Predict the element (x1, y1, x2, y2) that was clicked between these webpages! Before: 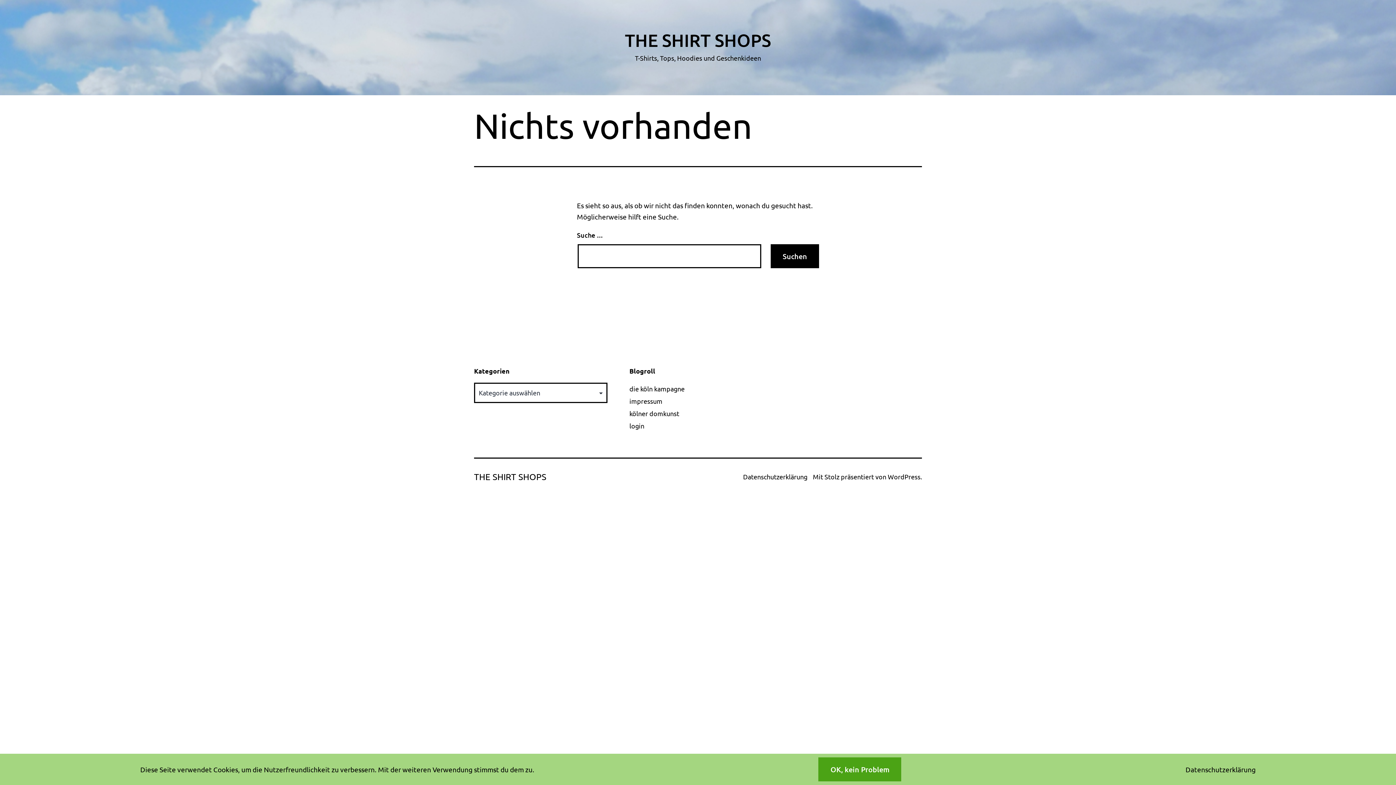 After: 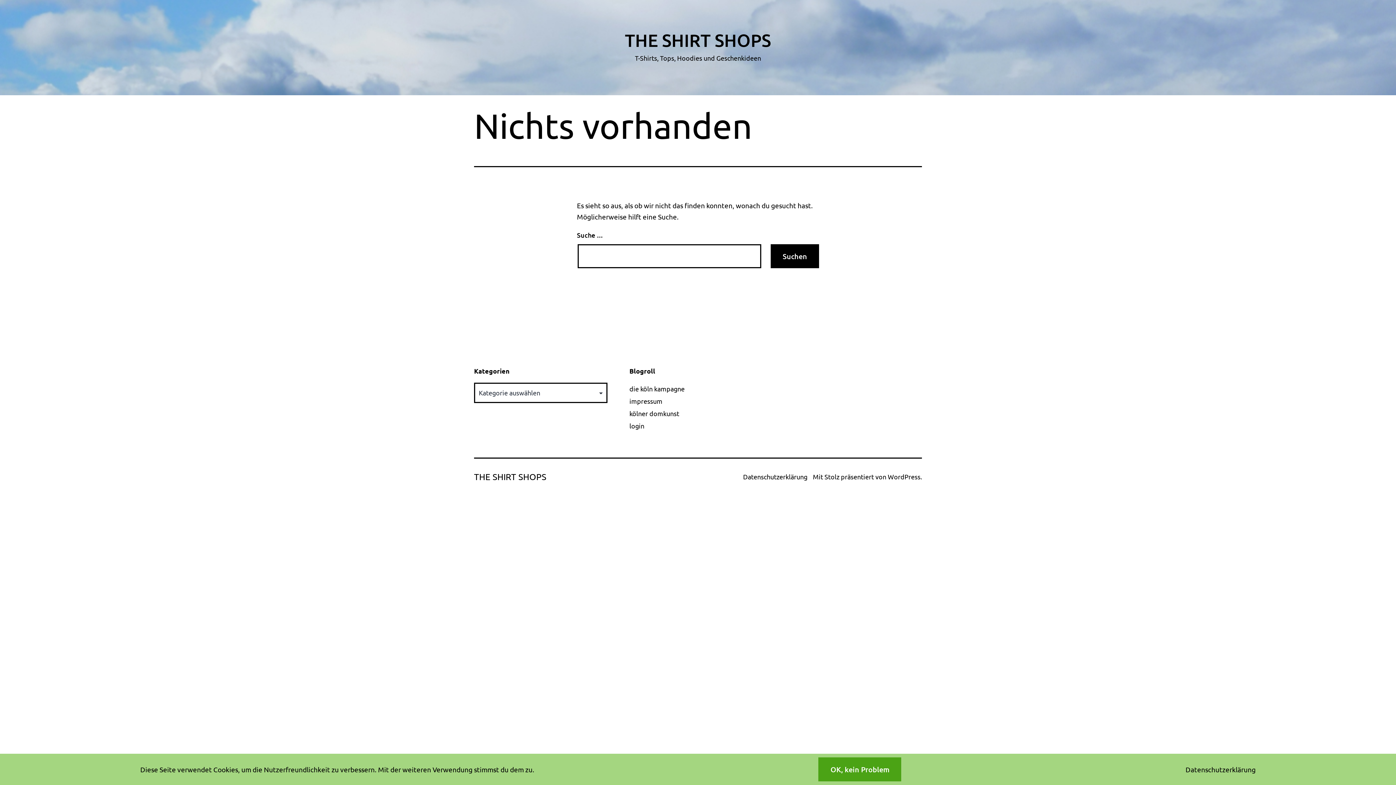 Action: label: Datenschutzerklärung bbox: (1185, 764, 1256, 775)